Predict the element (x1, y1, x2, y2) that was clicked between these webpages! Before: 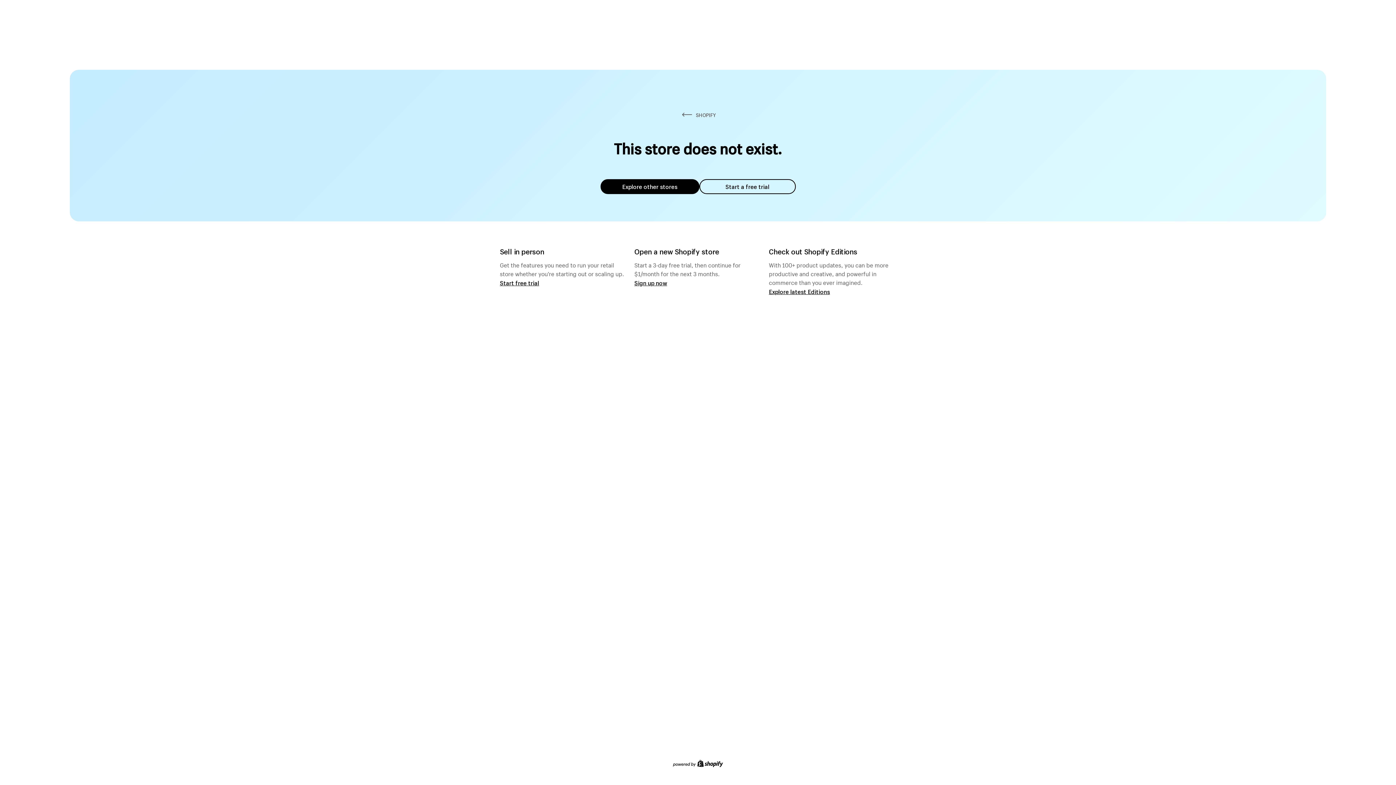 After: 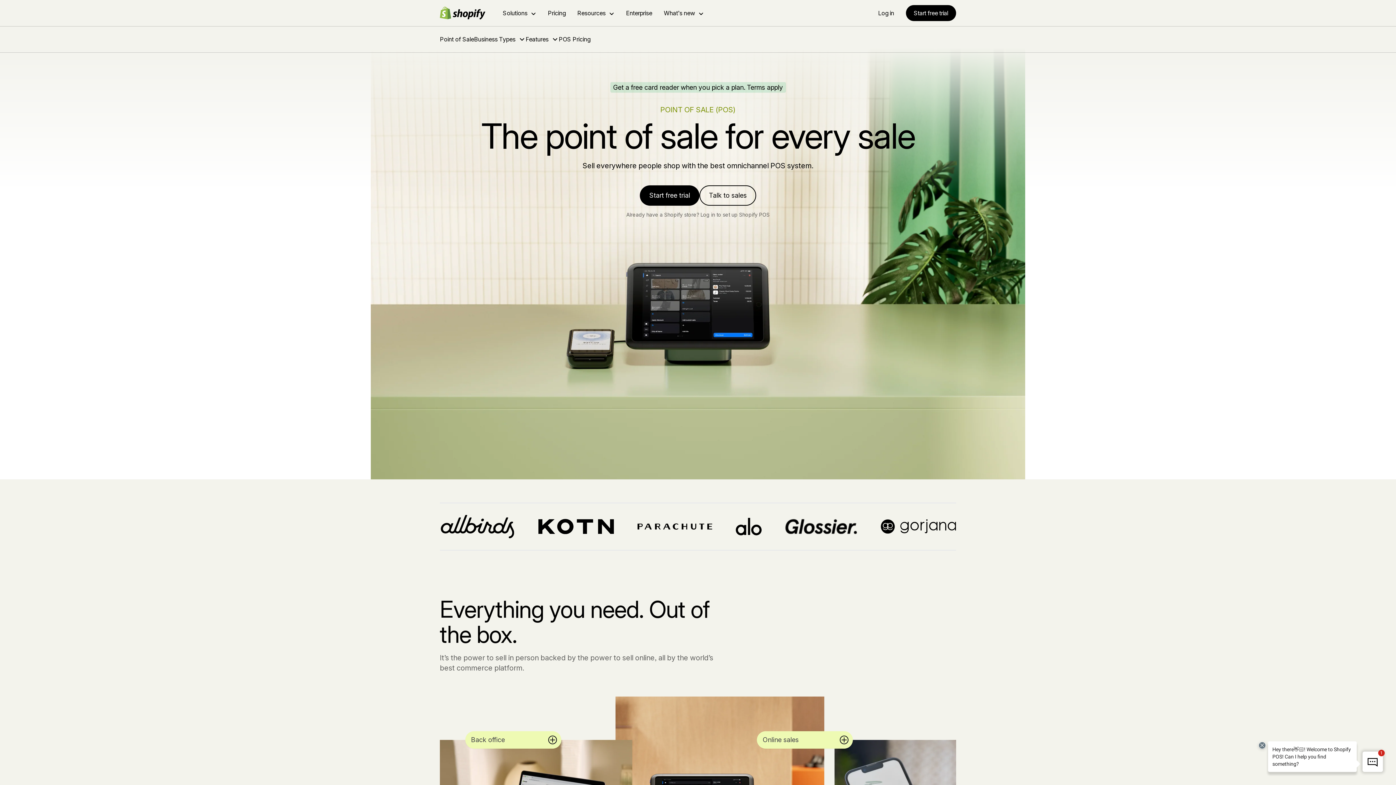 Action: label: Start free trial bbox: (500, 279, 539, 286)